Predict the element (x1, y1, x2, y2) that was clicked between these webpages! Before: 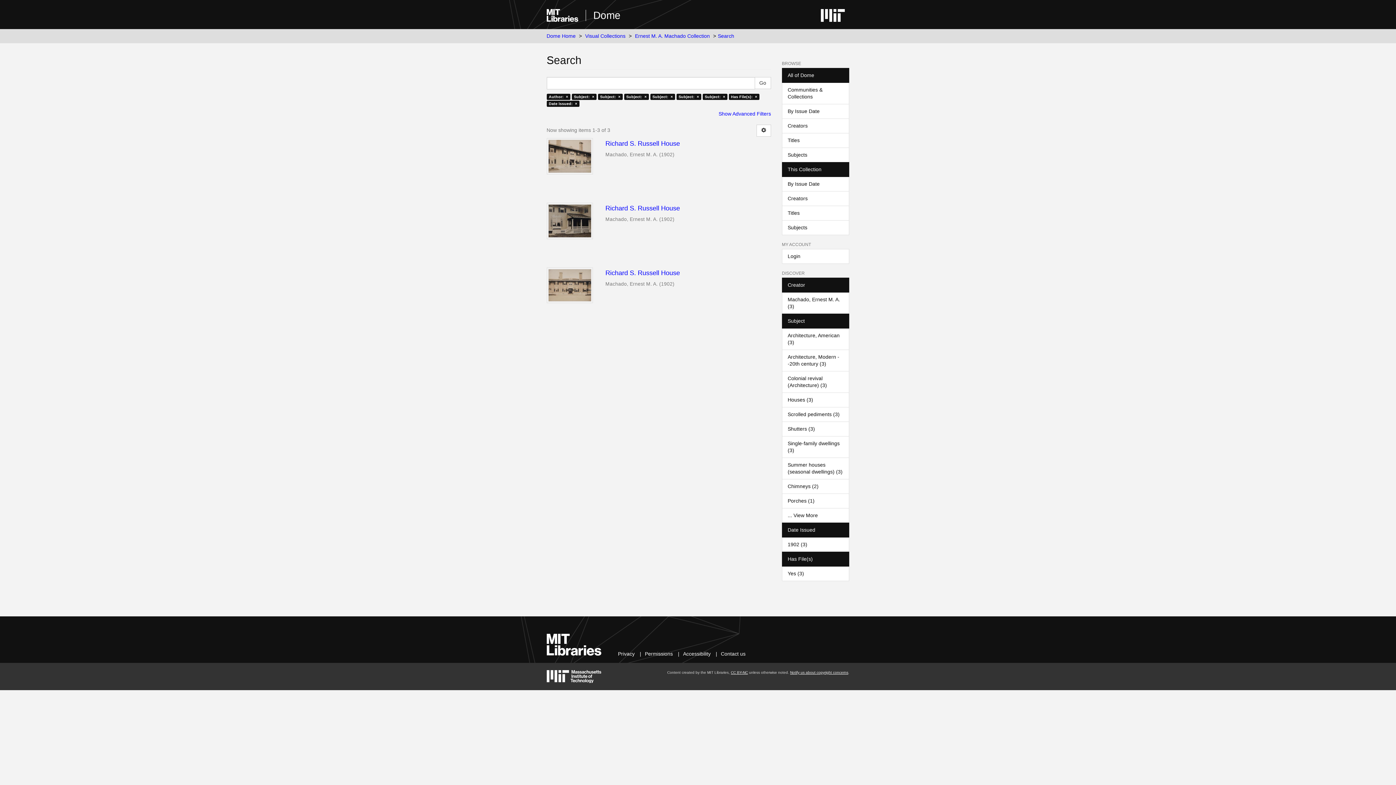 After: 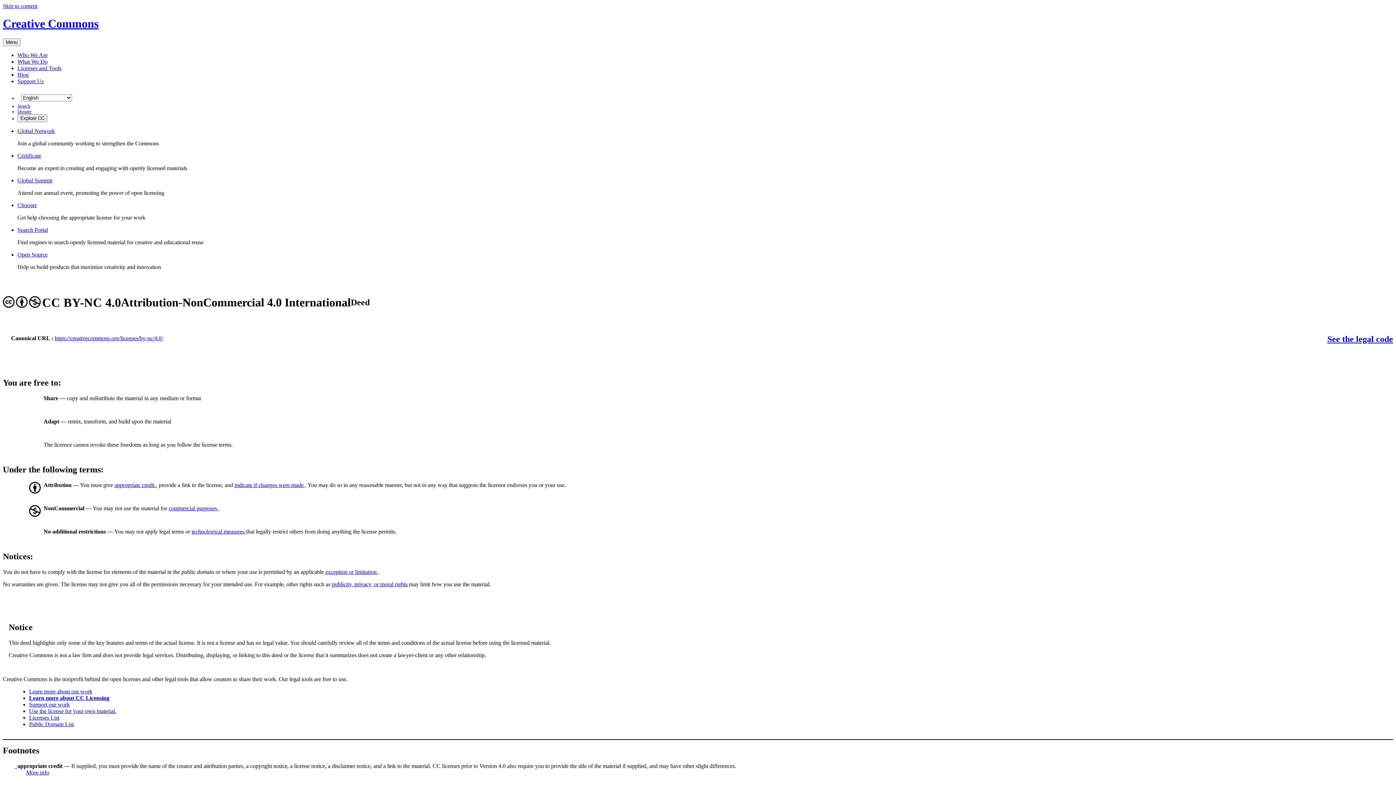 Action: label: CC BY-NC bbox: (731, 670, 748, 674)